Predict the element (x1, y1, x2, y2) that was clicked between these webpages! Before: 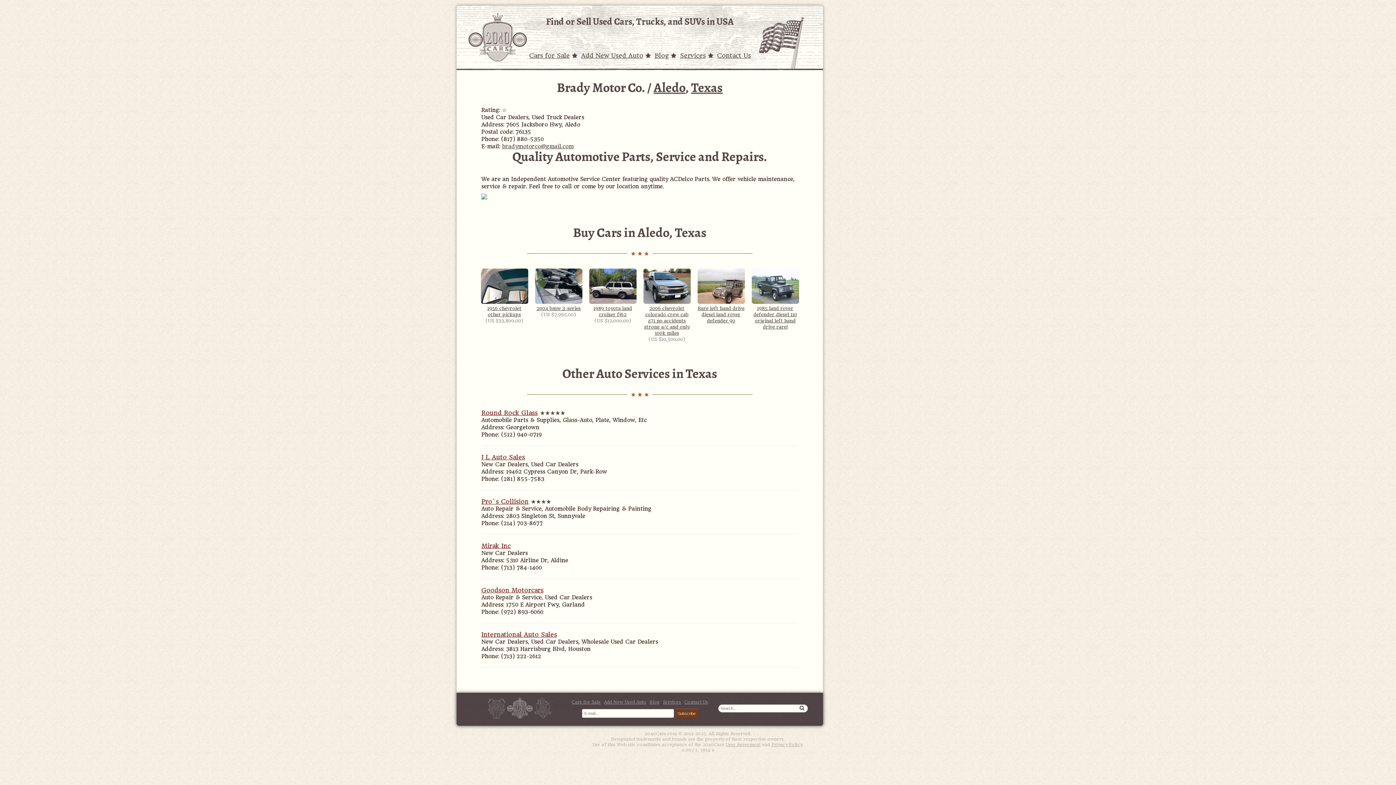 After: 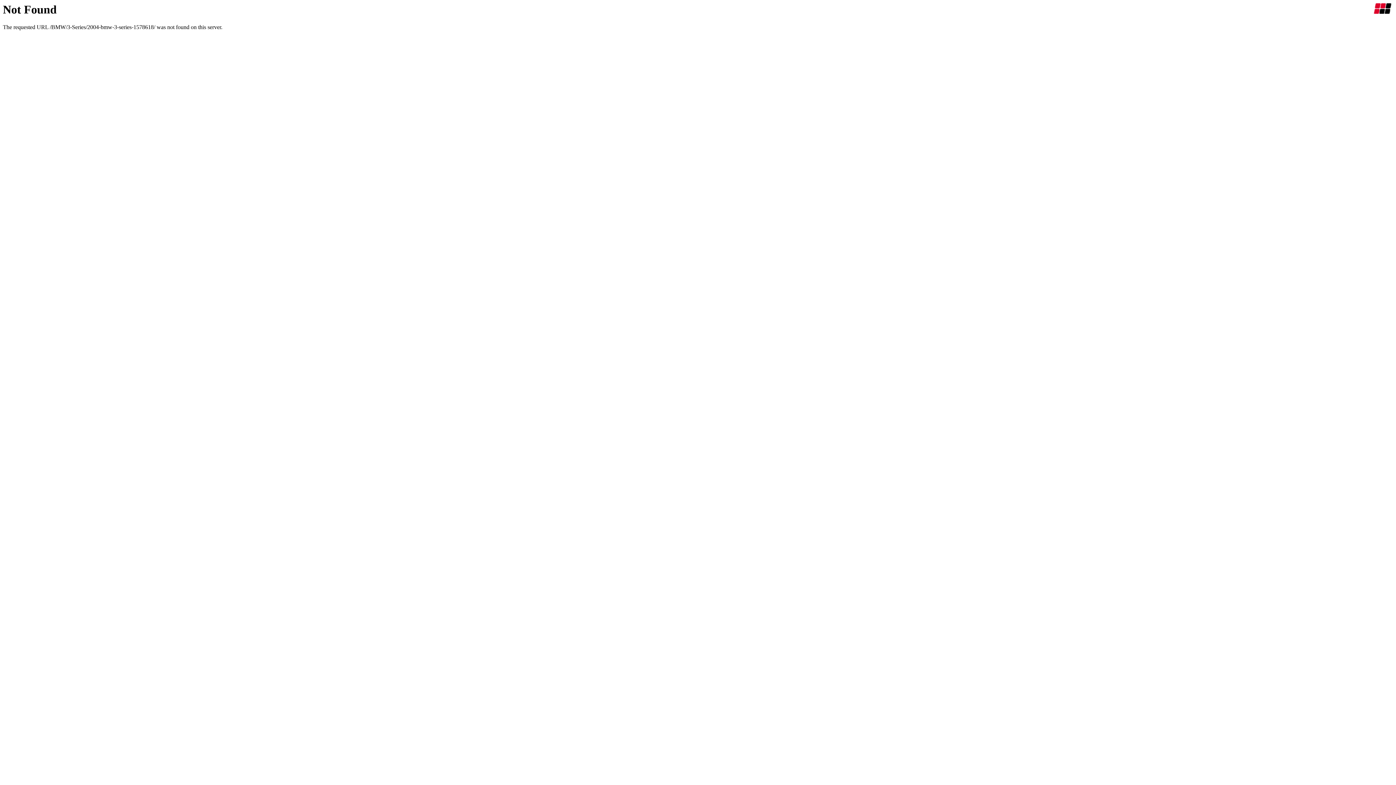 Action: label: 2004 bmw 3-series bbox: (535, 268, 582, 311)